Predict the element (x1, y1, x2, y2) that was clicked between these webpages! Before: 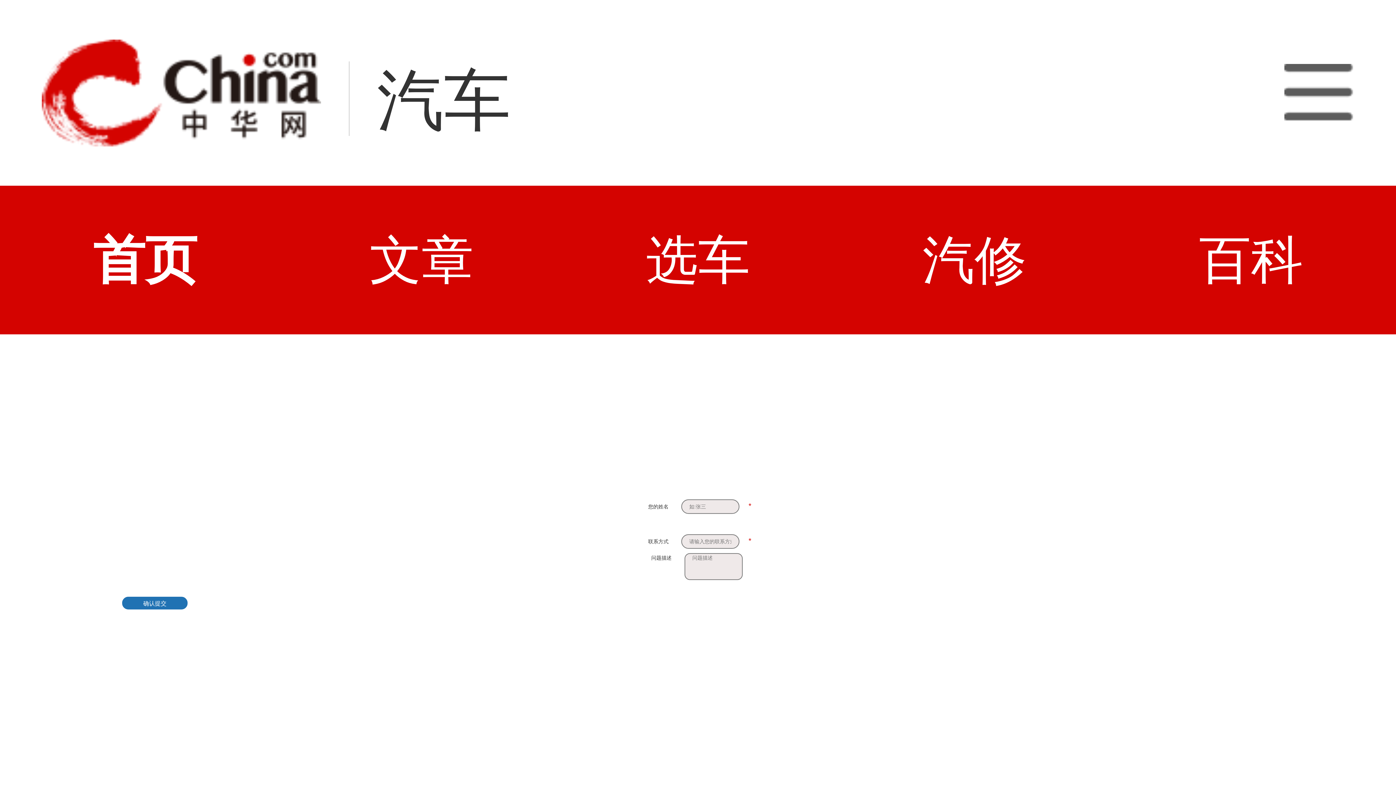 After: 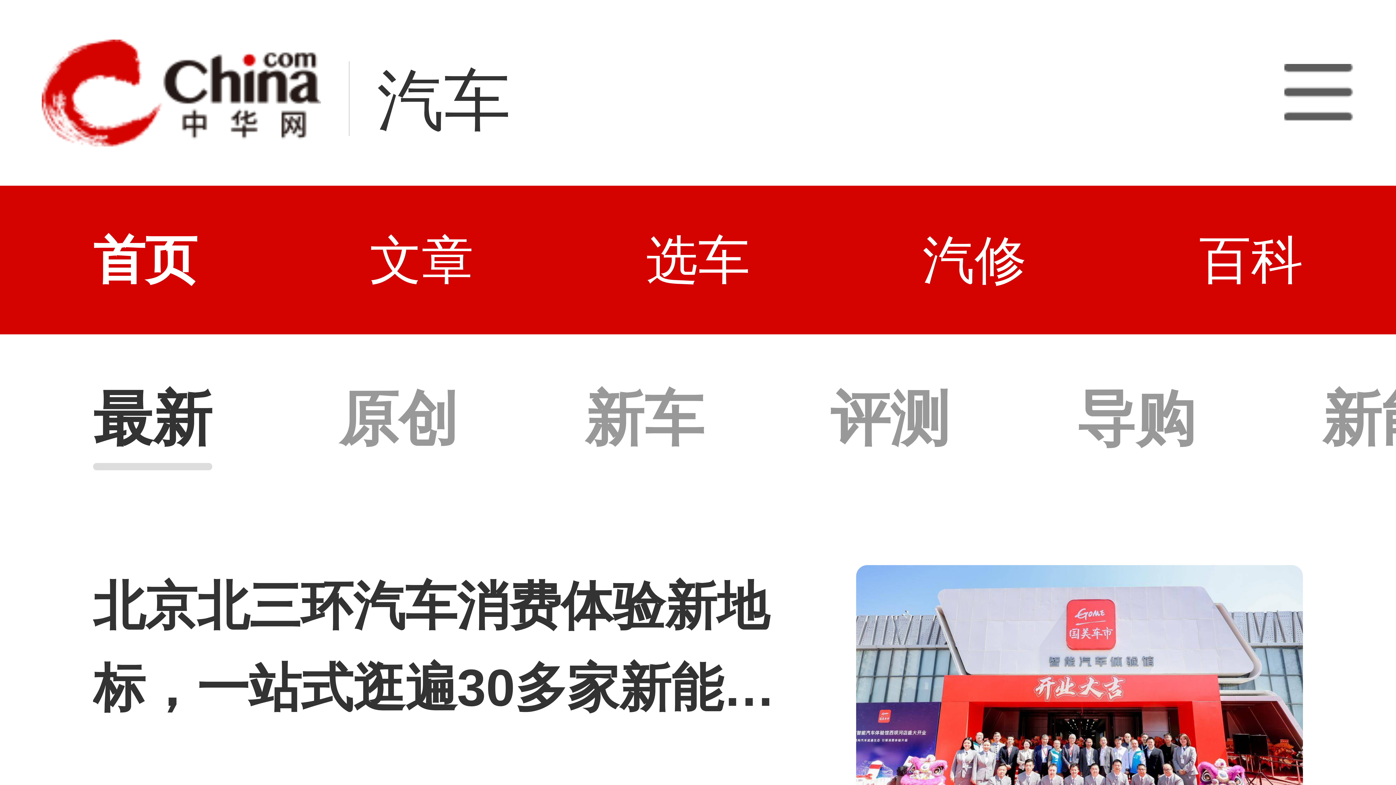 Action: bbox: (369, 185, 473, 334) label: 文章